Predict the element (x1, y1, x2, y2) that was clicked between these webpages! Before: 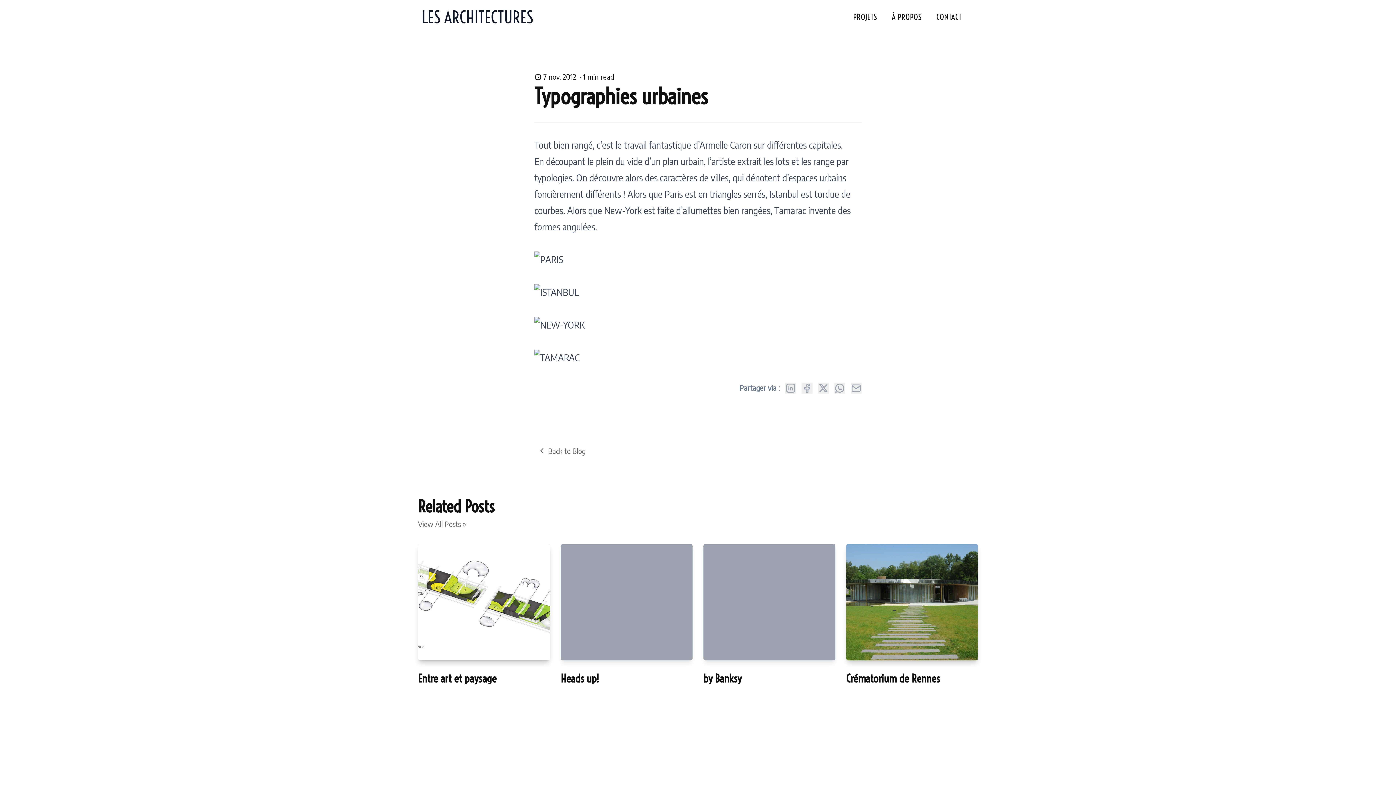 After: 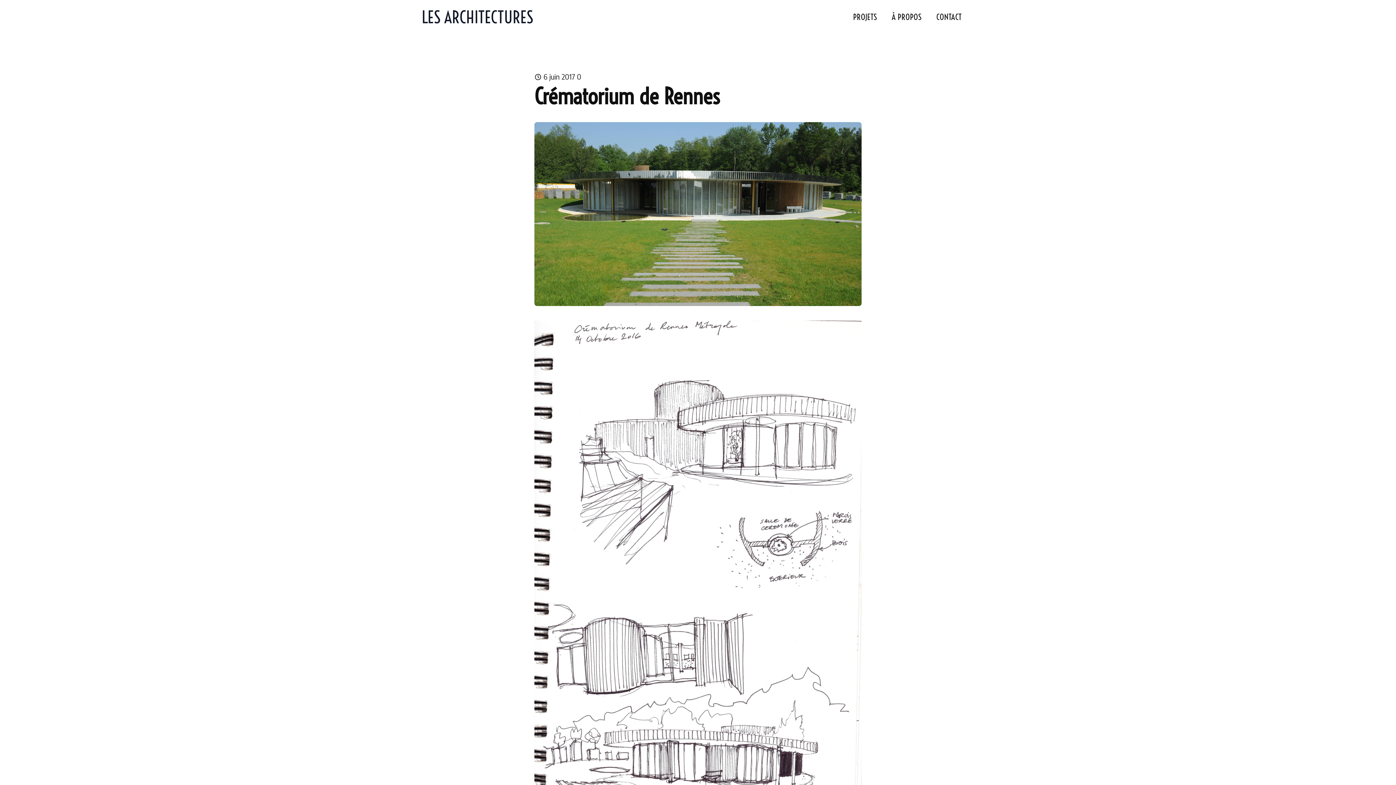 Action: bbox: (846, 544, 978, 660)